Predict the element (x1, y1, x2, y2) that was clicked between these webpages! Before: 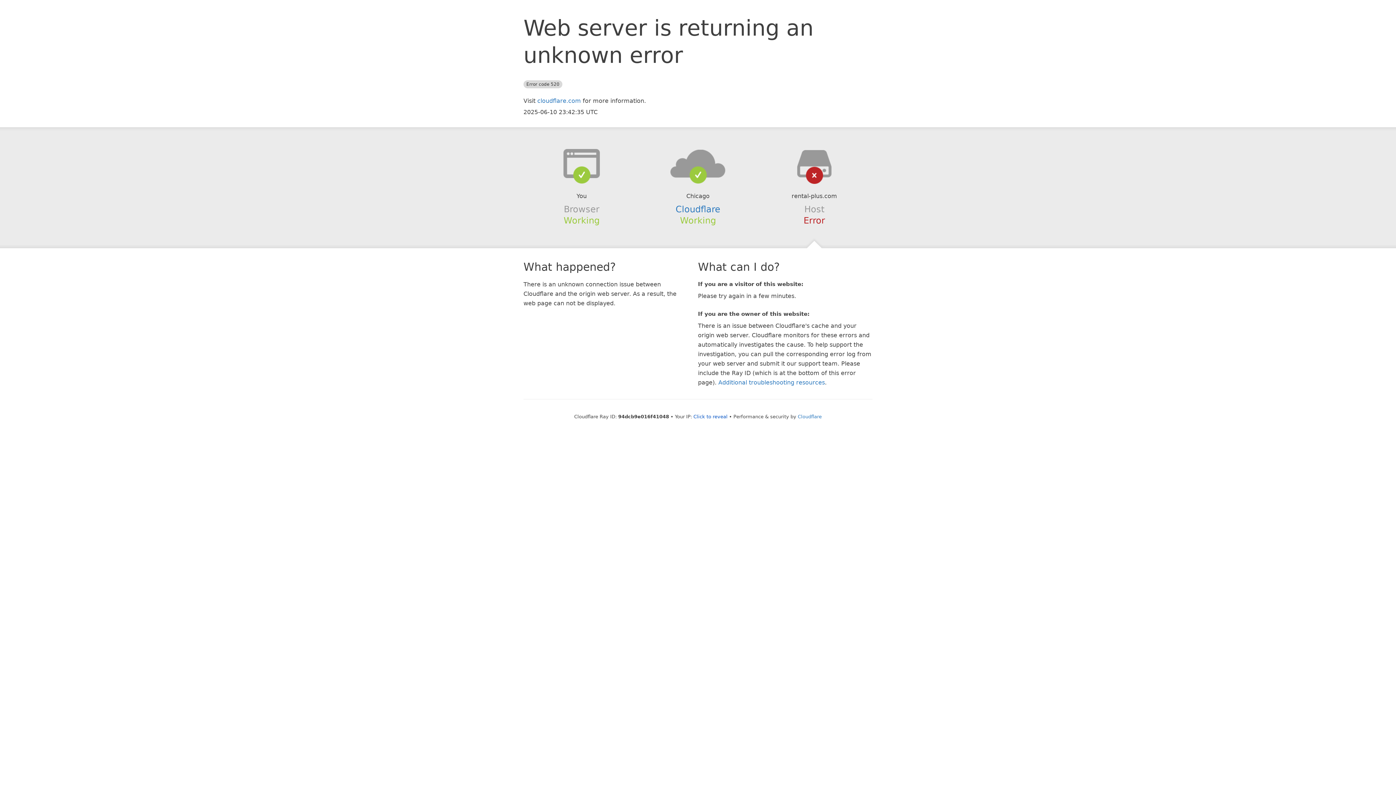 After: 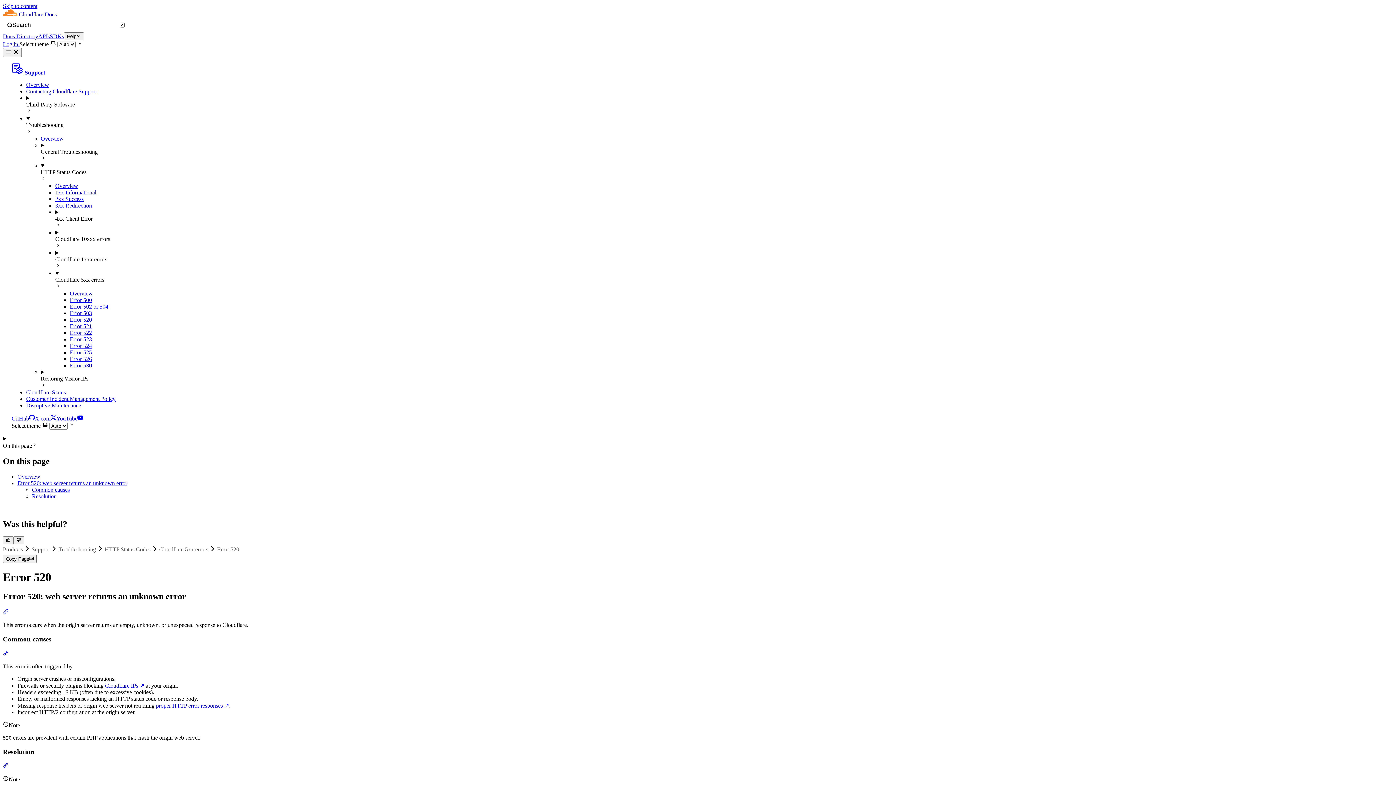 Action: label: Additional troubleshooting resources bbox: (718, 379, 825, 386)